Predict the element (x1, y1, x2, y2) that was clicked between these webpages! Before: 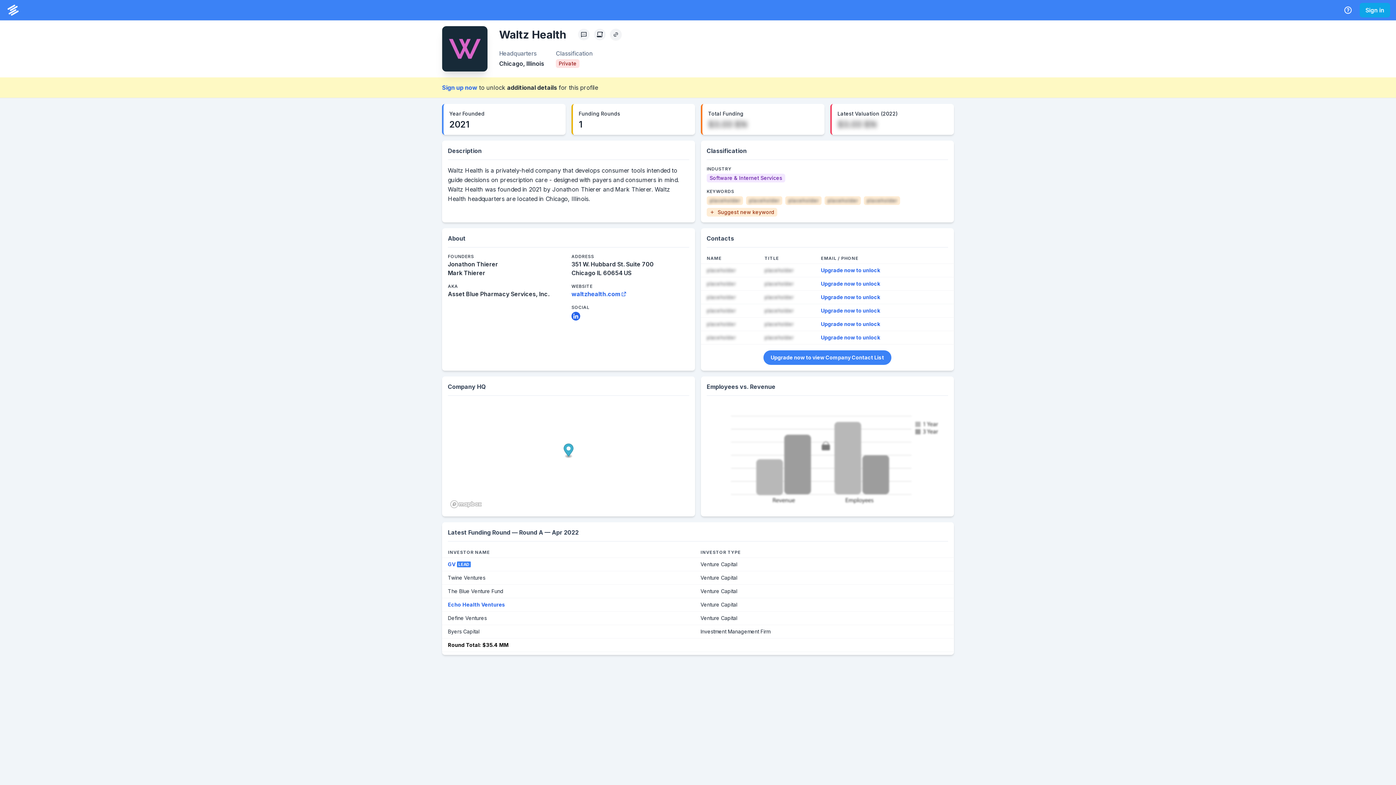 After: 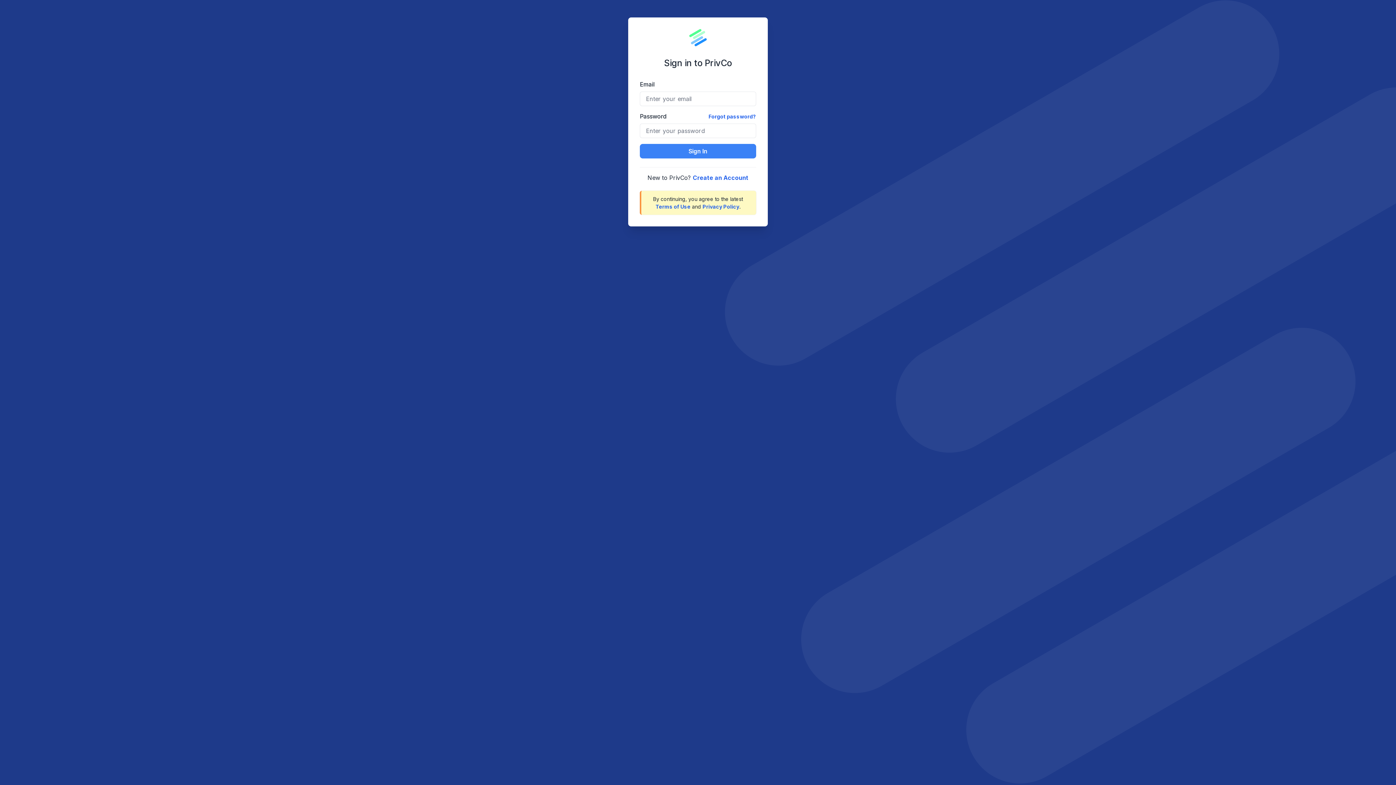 Action: label: Upgrade now to view Company Contact List bbox: (763, 337, 891, 351)